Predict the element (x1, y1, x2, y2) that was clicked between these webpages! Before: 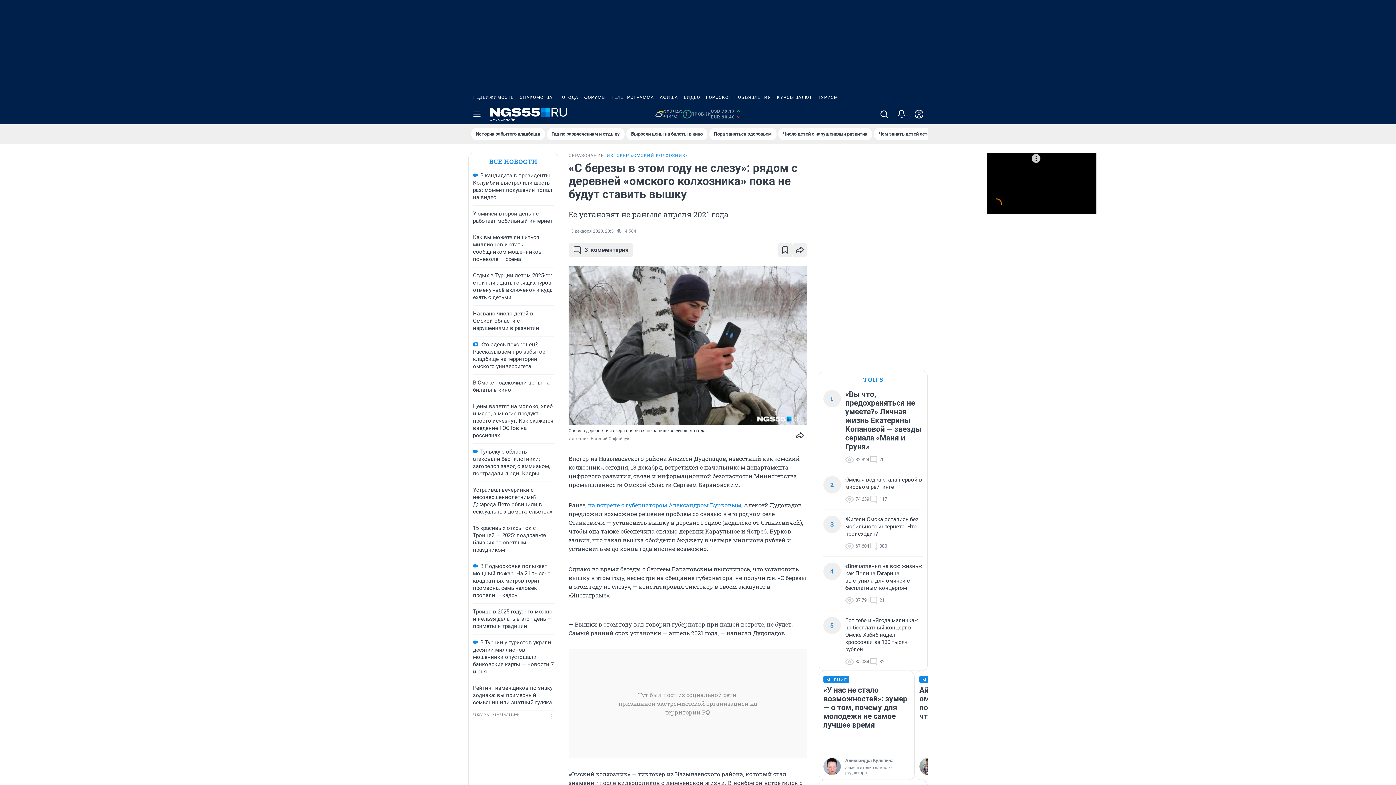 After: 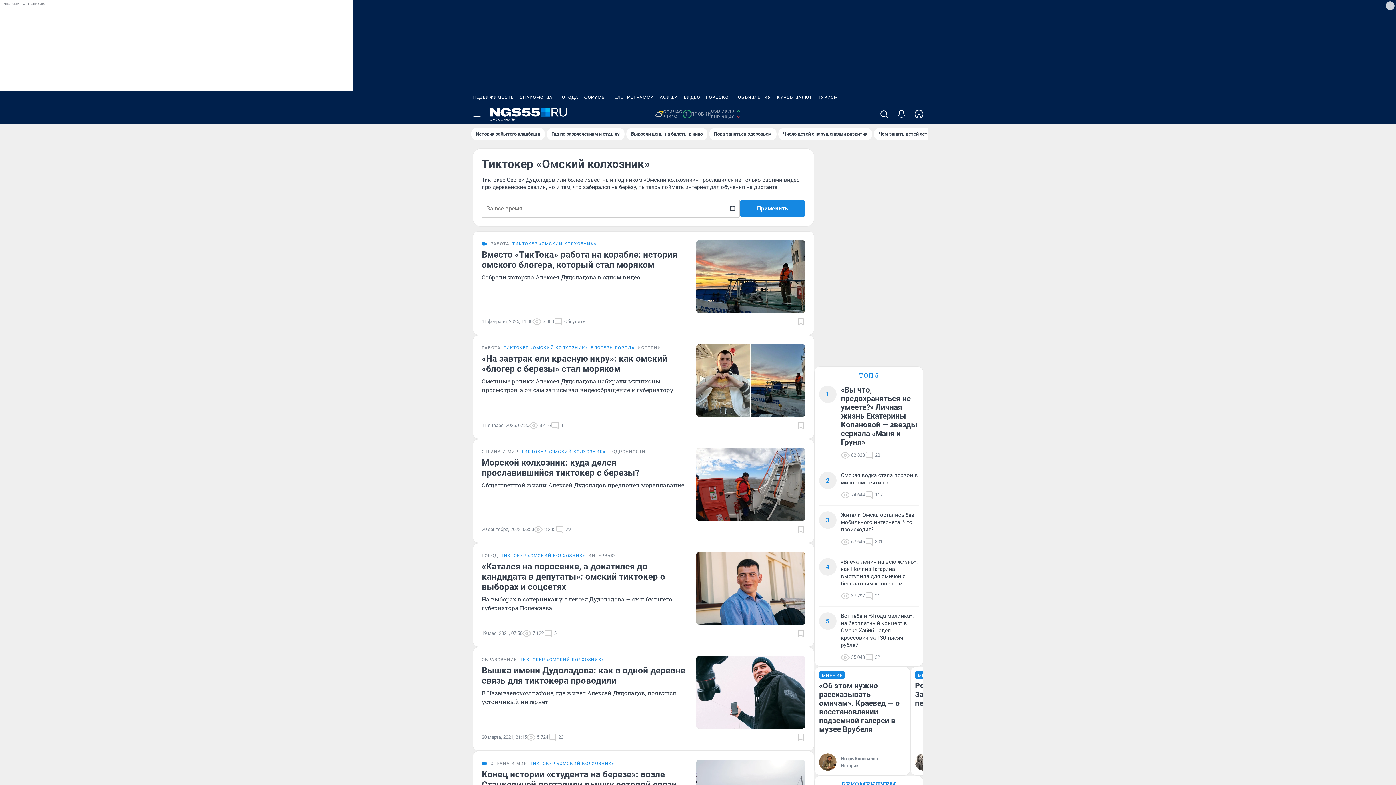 Action: bbox: (604, 152, 688, 158) label: ТИКТОКЕР «ОМСКИЙ КОЛХОЗНИК»